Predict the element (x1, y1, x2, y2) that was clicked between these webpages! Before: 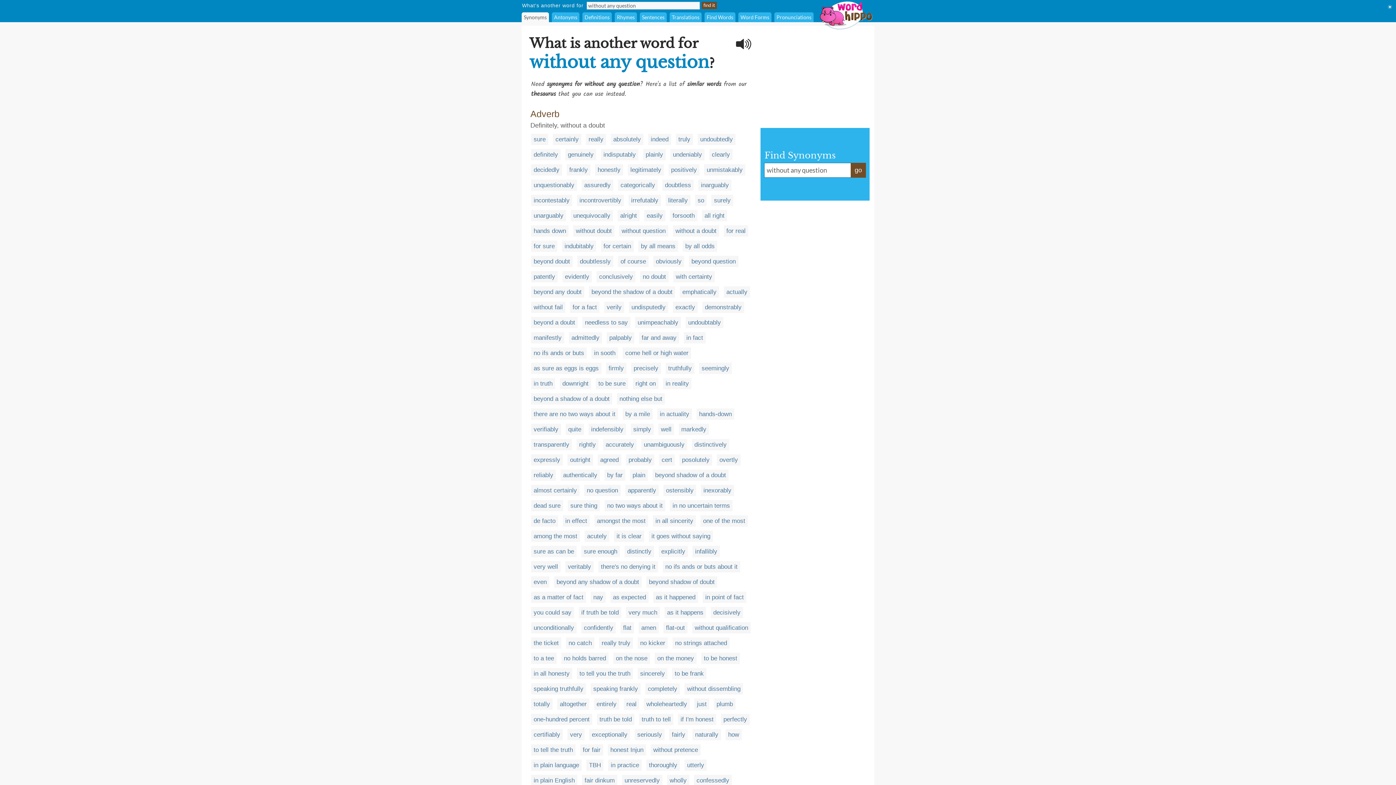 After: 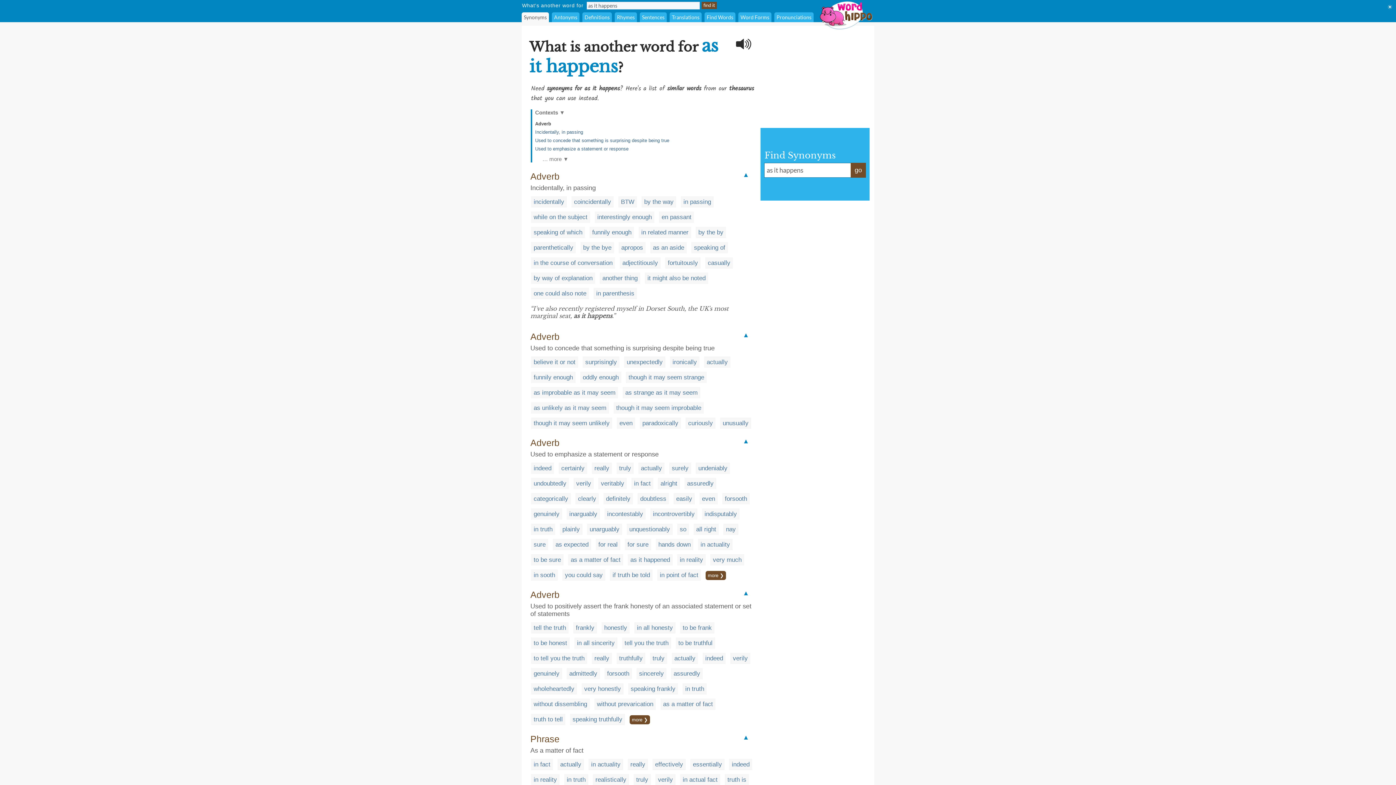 Action: bbox: (667, 609, 703, 616) label: as it happens